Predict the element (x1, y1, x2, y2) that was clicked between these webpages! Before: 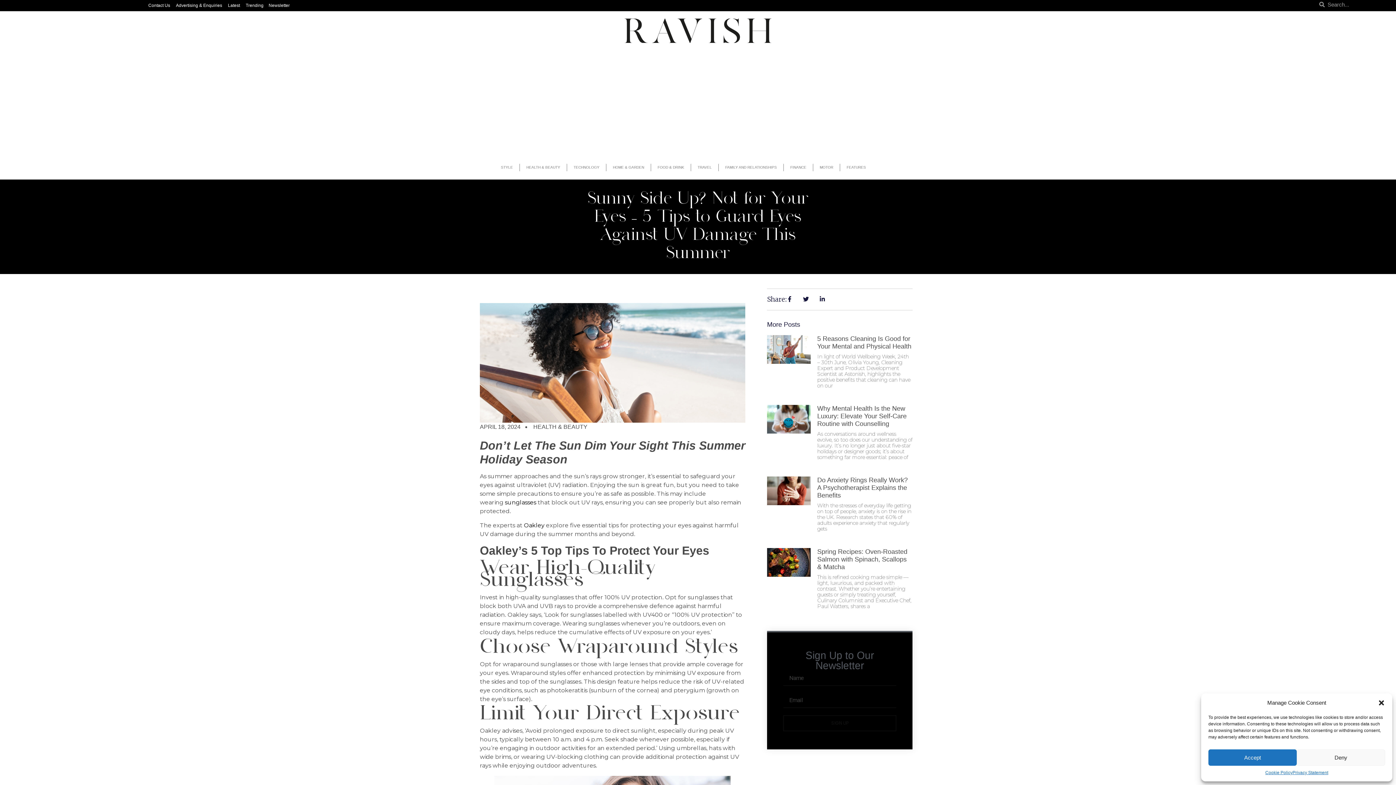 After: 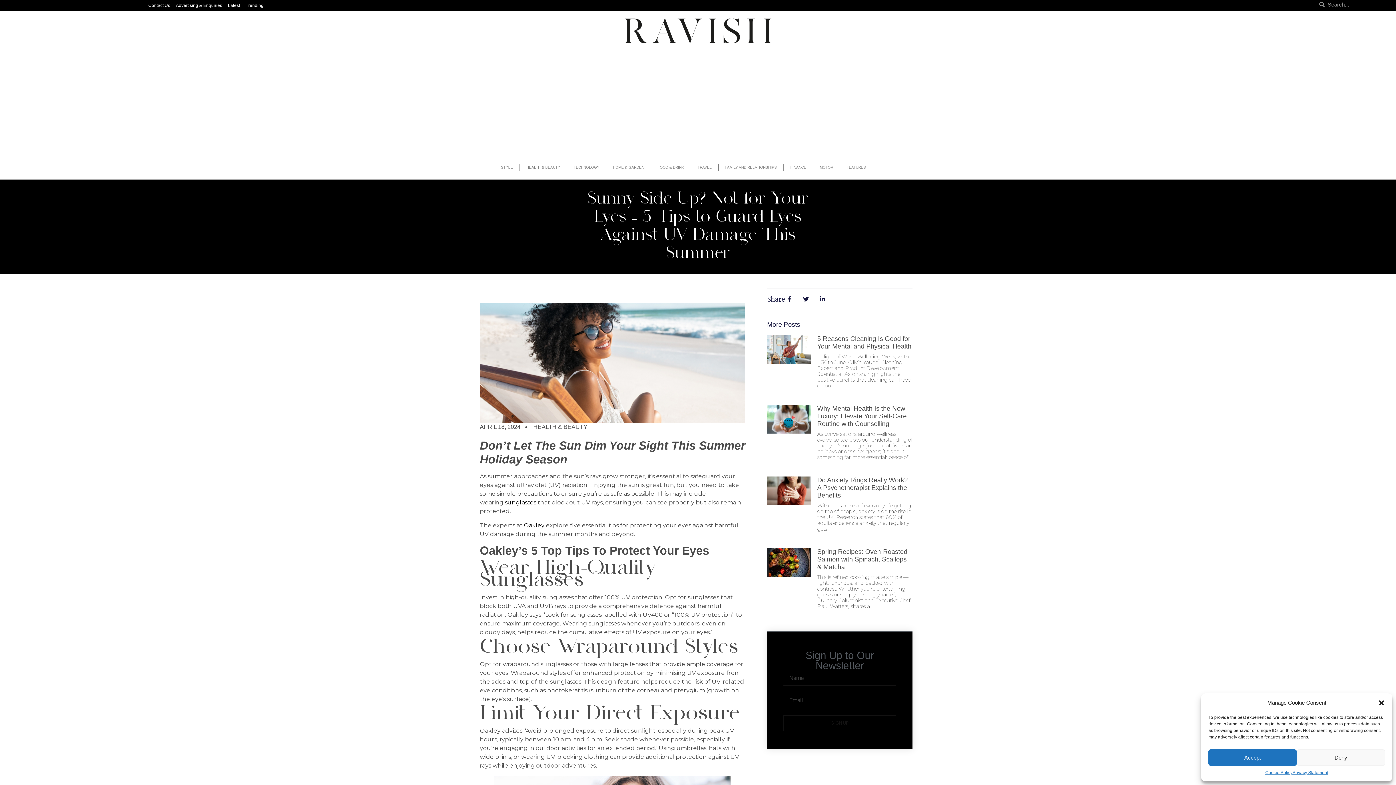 Action: bbox: (268, 3, 289, 8) label: Newsletter